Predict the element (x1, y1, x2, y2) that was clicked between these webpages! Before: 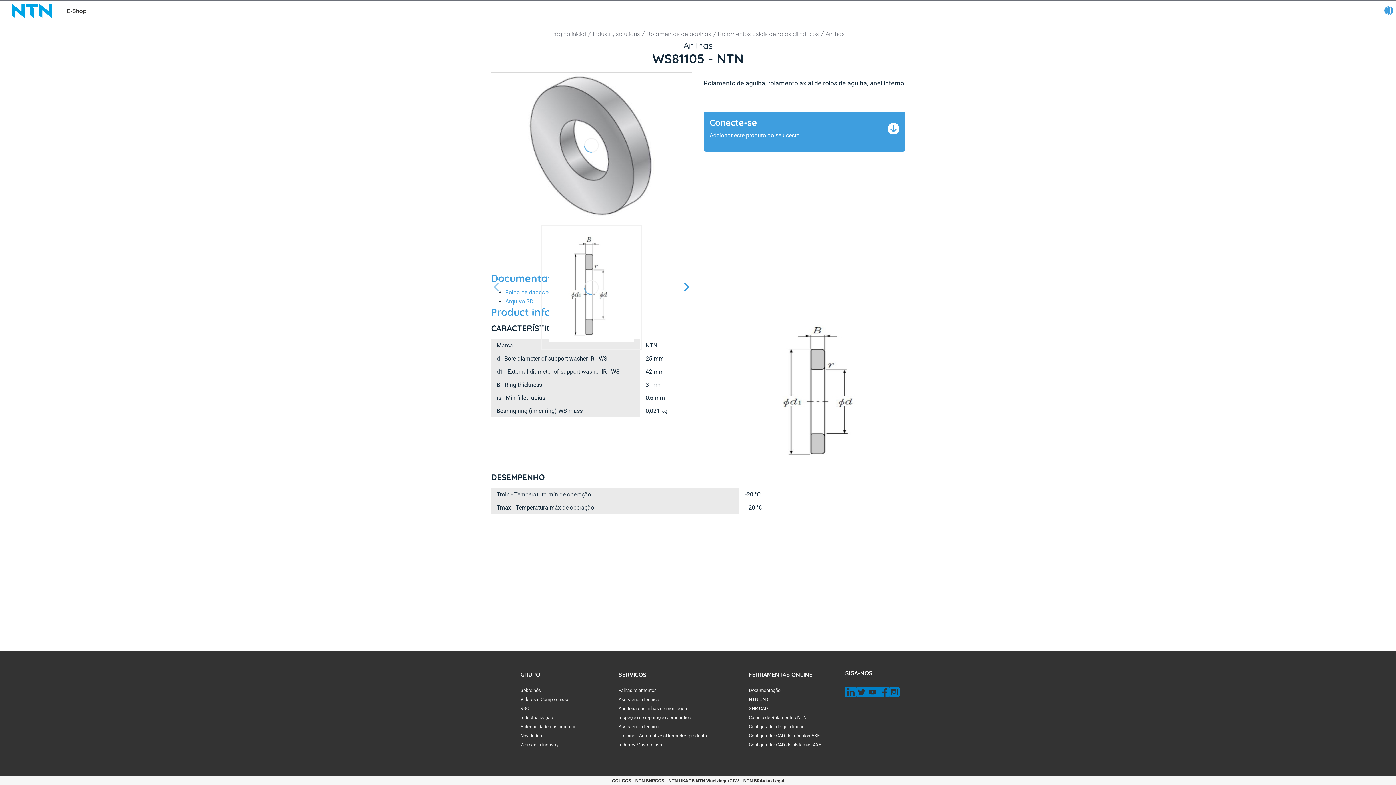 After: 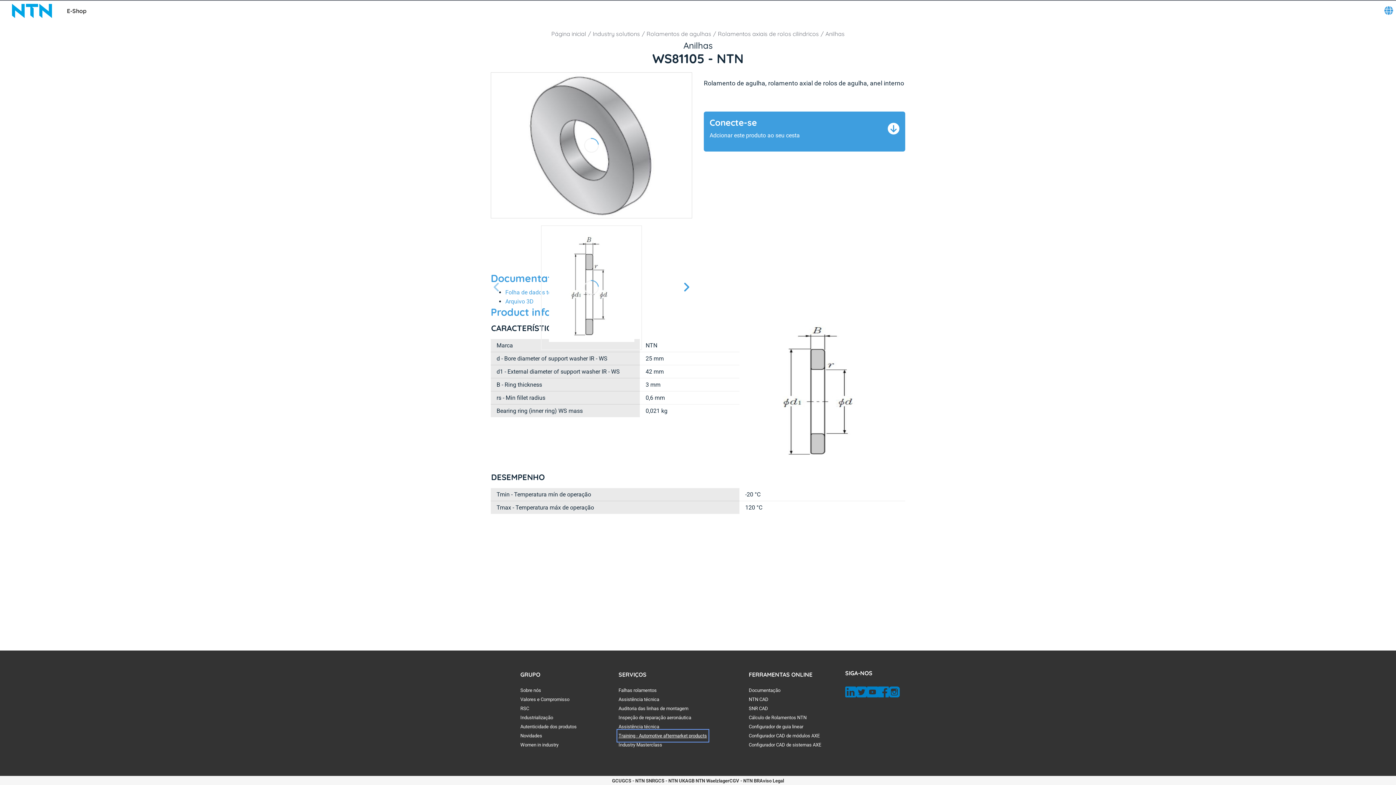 Action: label: Training - Automotive aftermarket products. 6 of 7 bbox: (618, 731, 707, 740)